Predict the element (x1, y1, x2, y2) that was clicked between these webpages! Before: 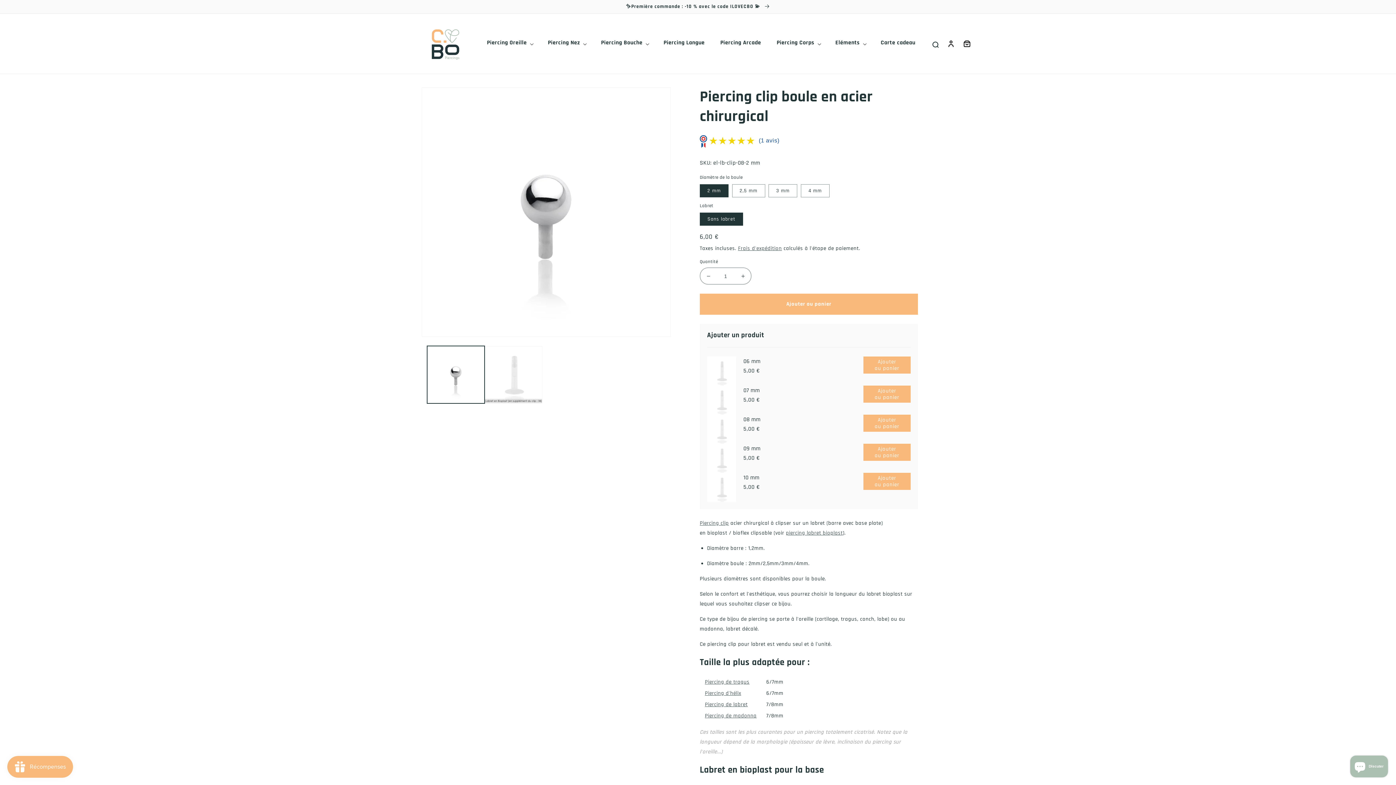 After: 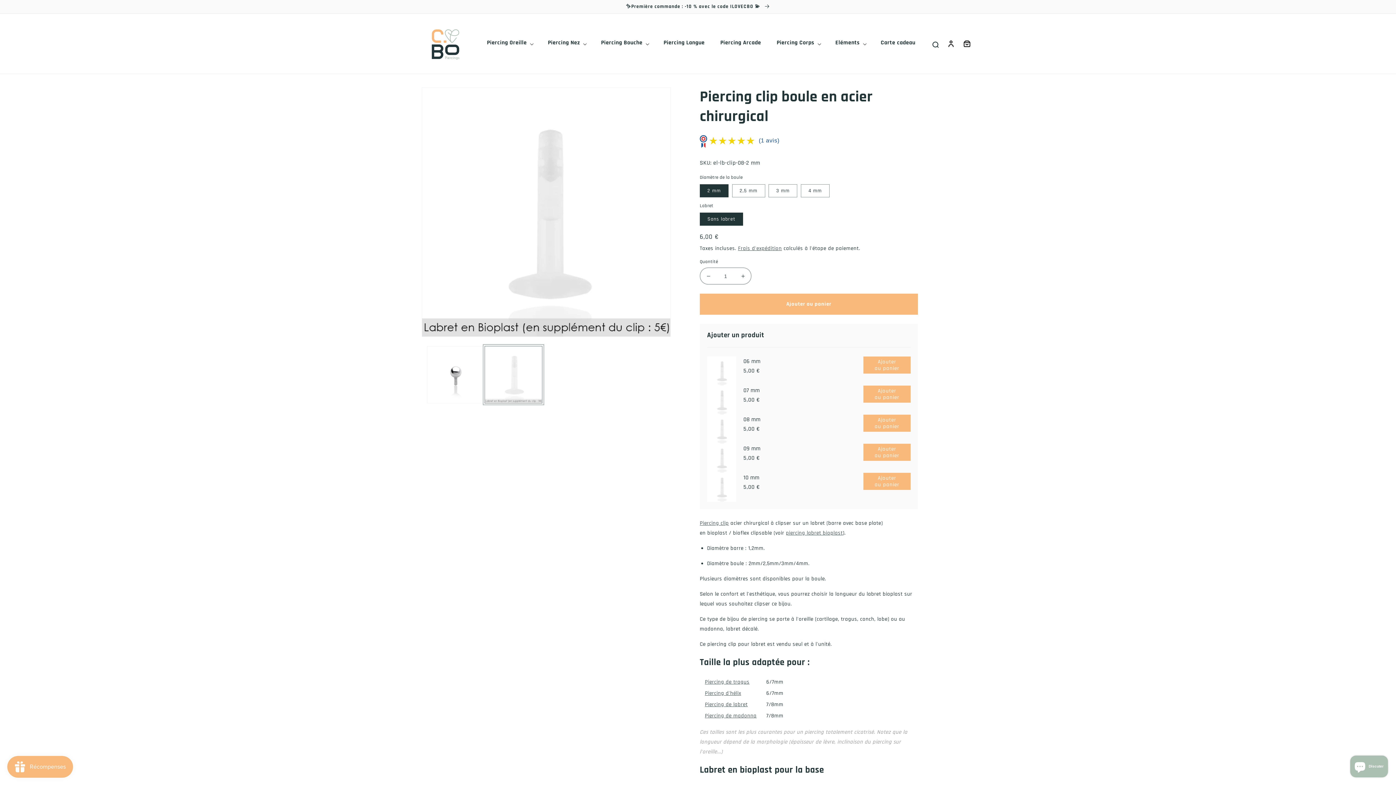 Action: label: Charger l'image 2 dans la galerie bbox: (484, 346, 542, 403)